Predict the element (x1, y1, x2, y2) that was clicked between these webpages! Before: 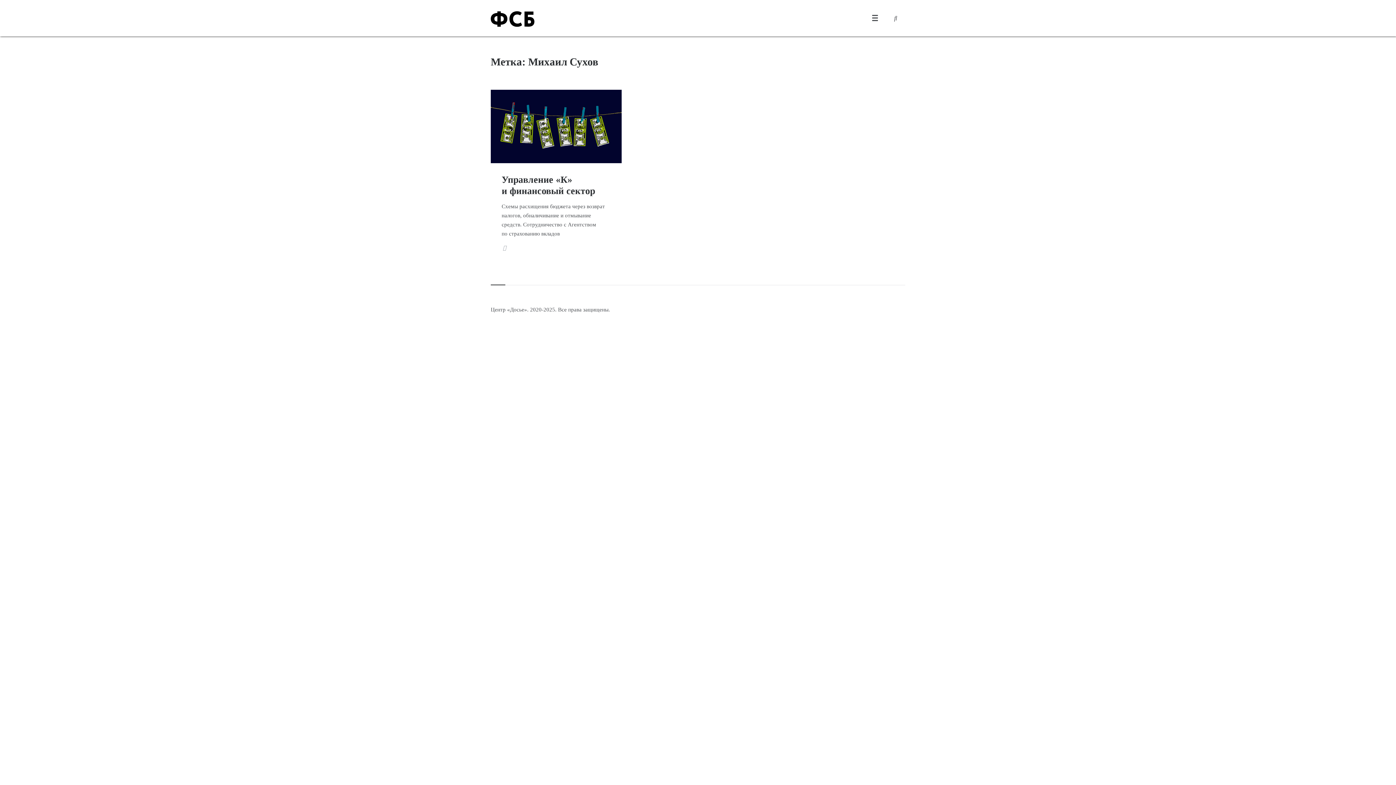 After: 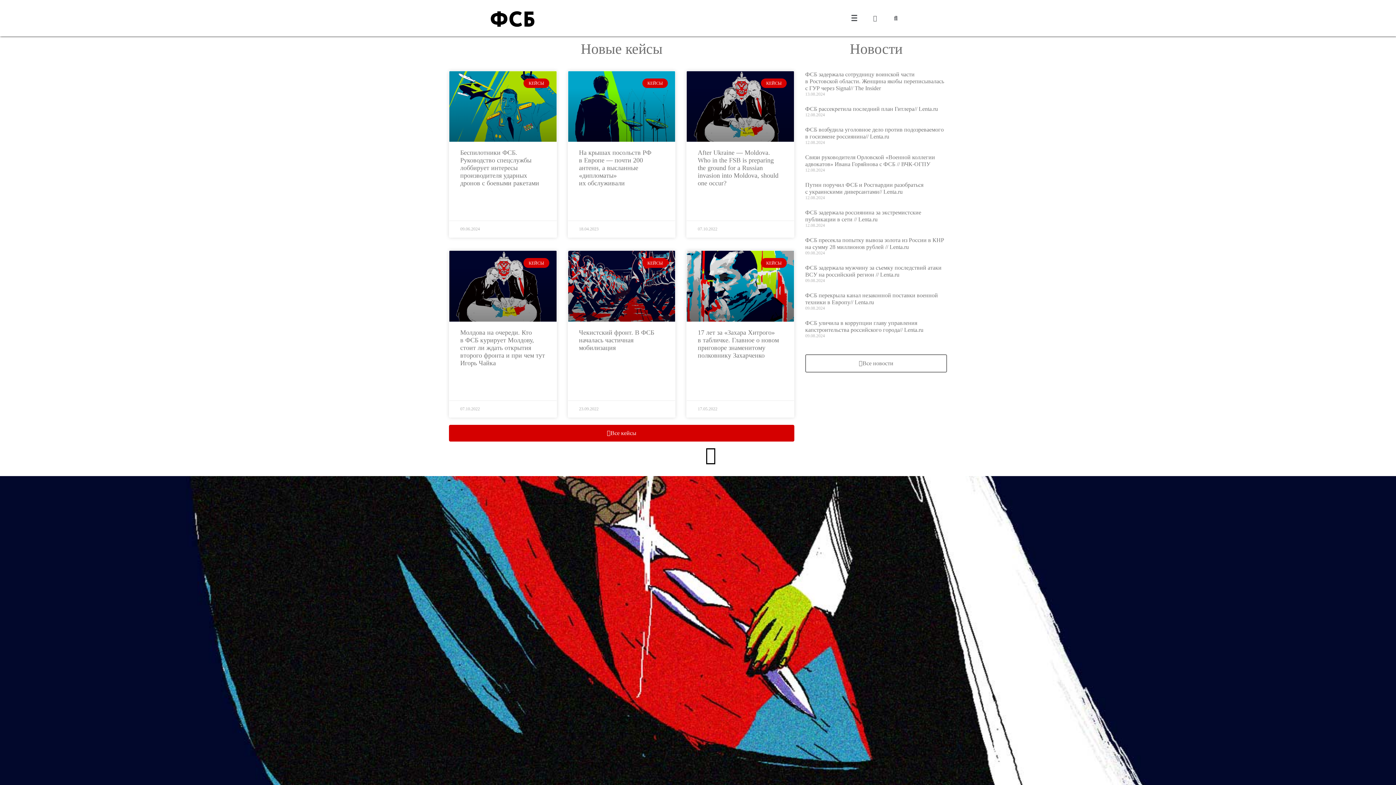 Action: bbox: (490, 14, 534, 22)